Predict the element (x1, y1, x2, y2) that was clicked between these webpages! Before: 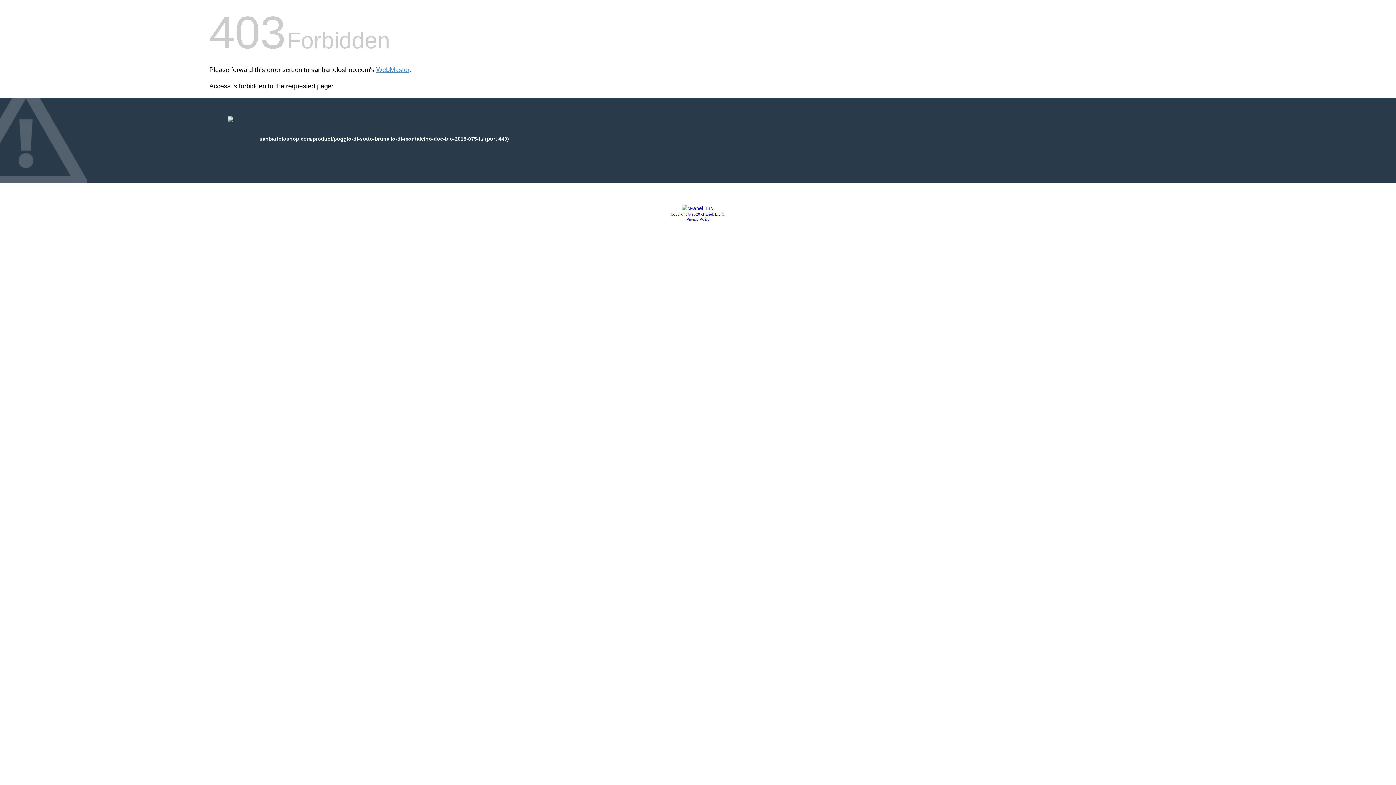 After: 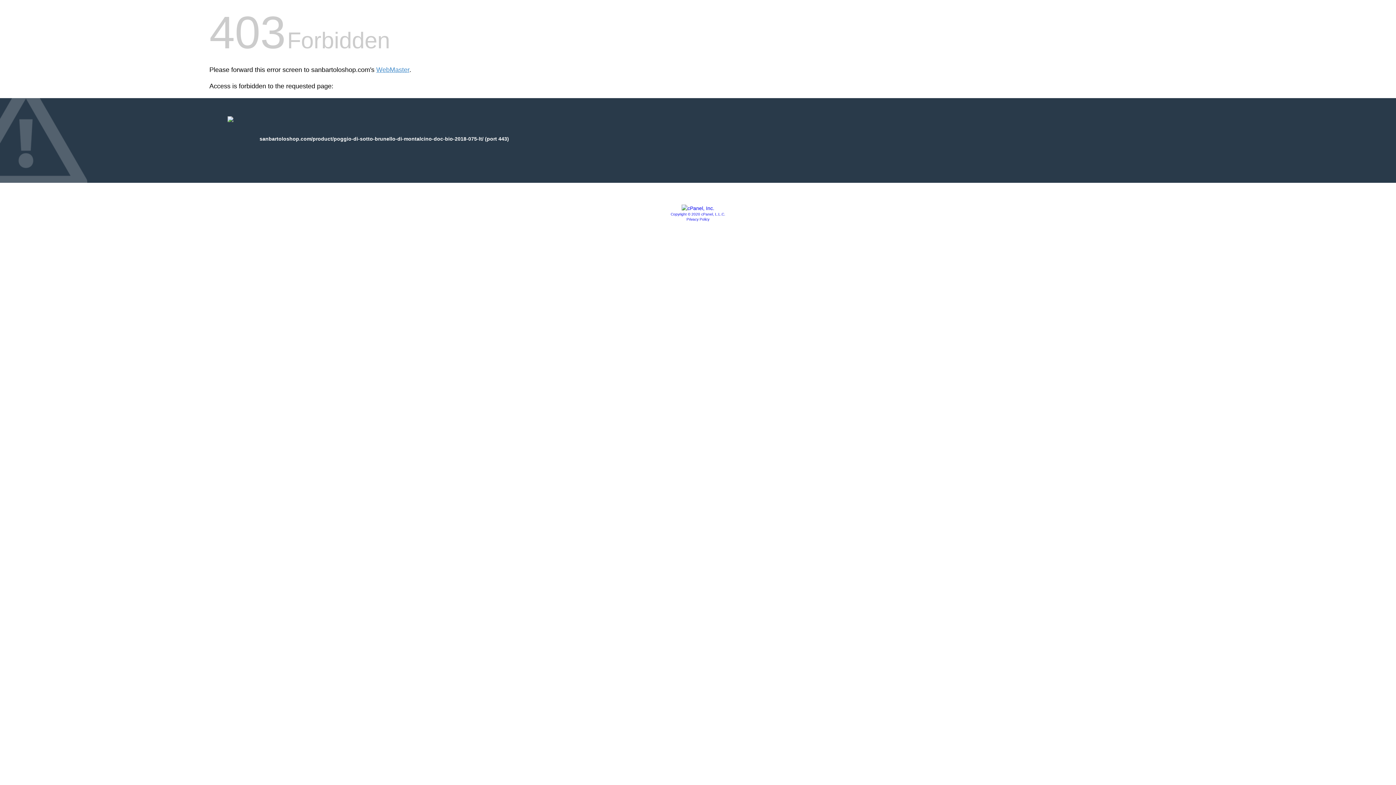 Action: label: Copyright © 2020 cPanel, L.L.C. bbox: (670, 212, 725, 216)